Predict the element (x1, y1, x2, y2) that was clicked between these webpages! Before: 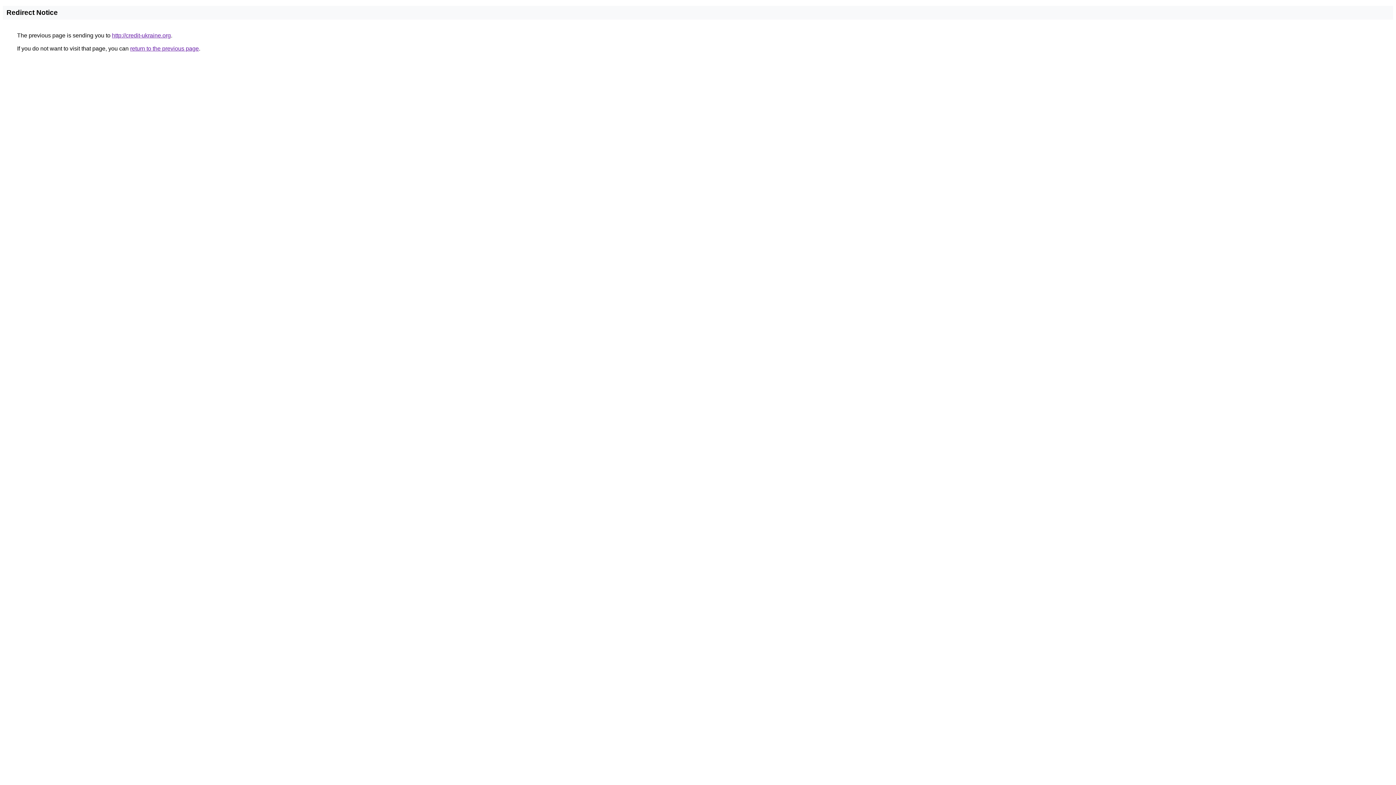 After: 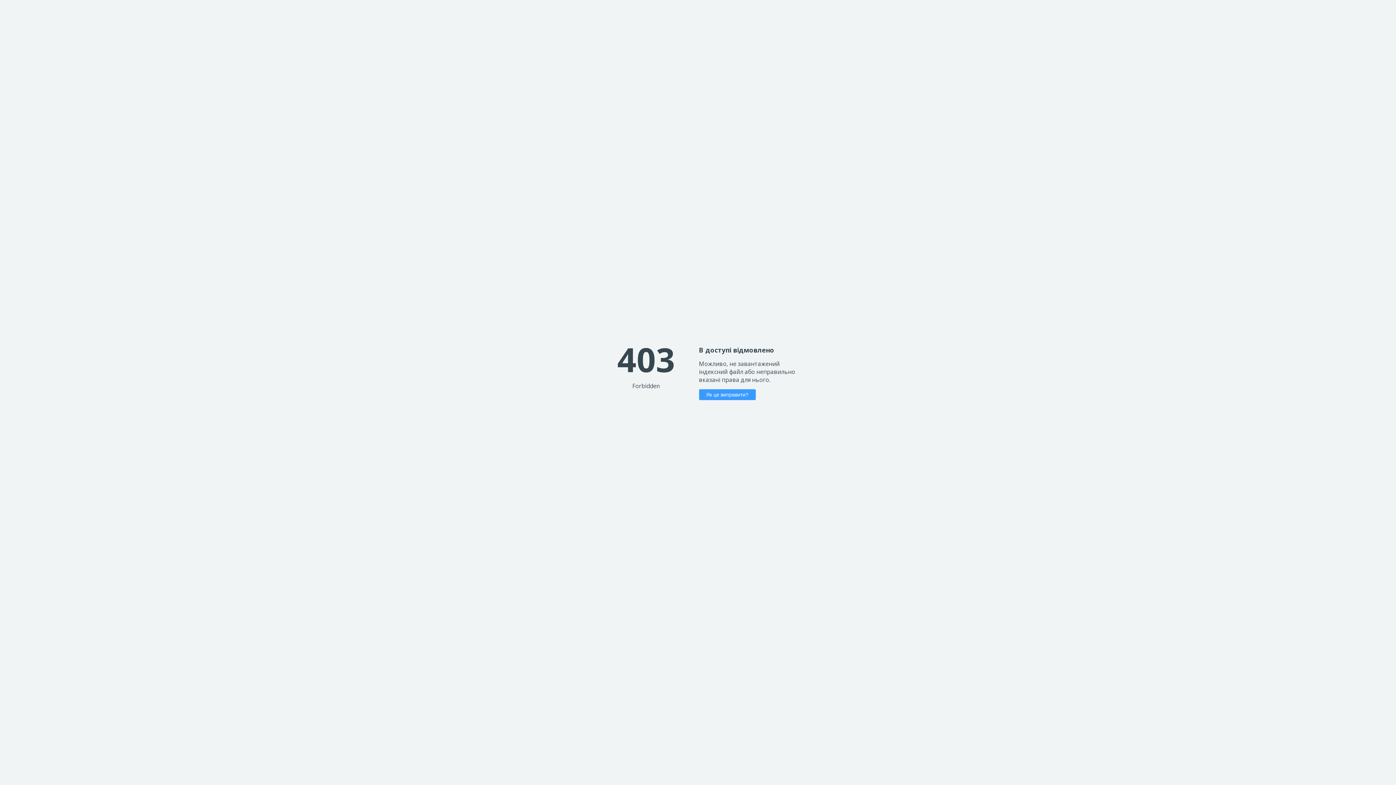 Action: bbox: (112, 32, 170, 38) label: http://credit-ukraine.org